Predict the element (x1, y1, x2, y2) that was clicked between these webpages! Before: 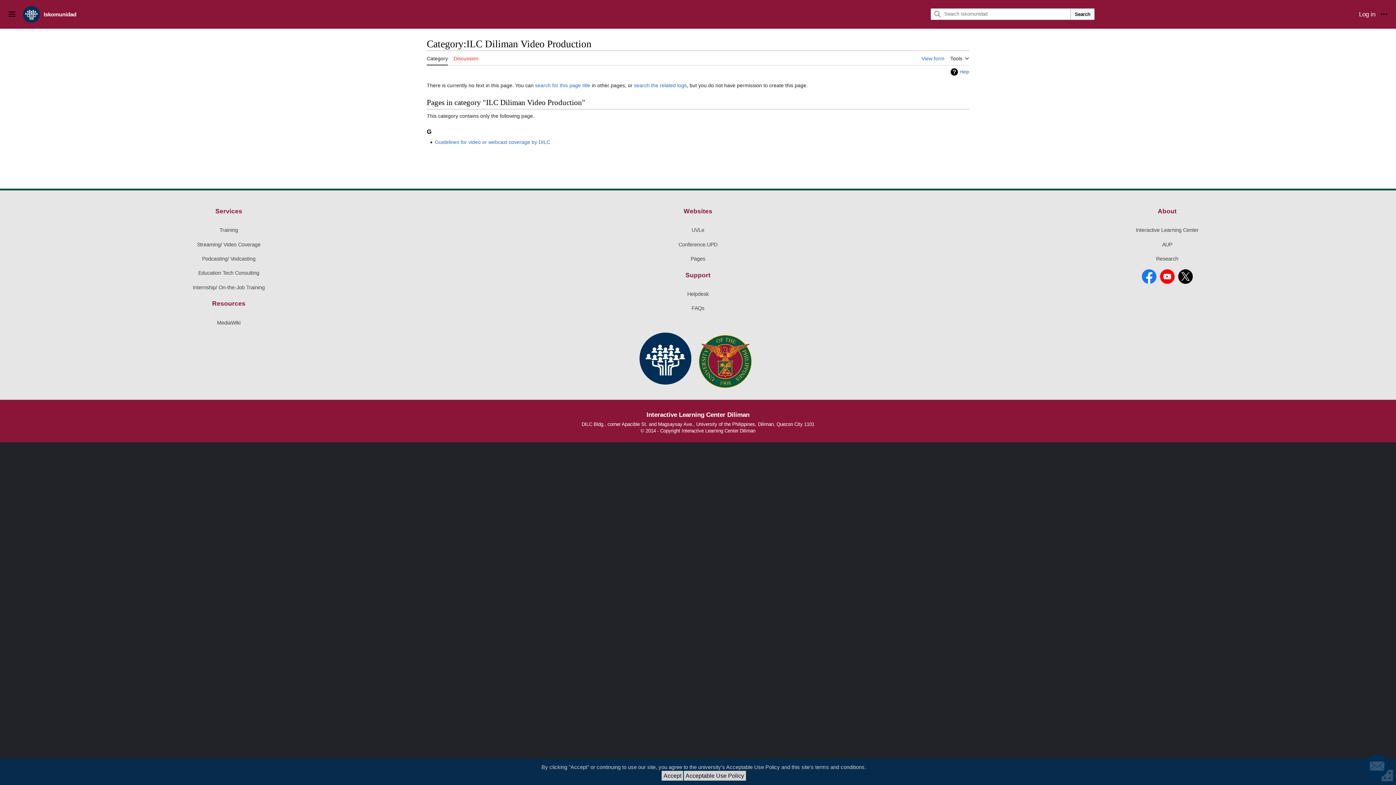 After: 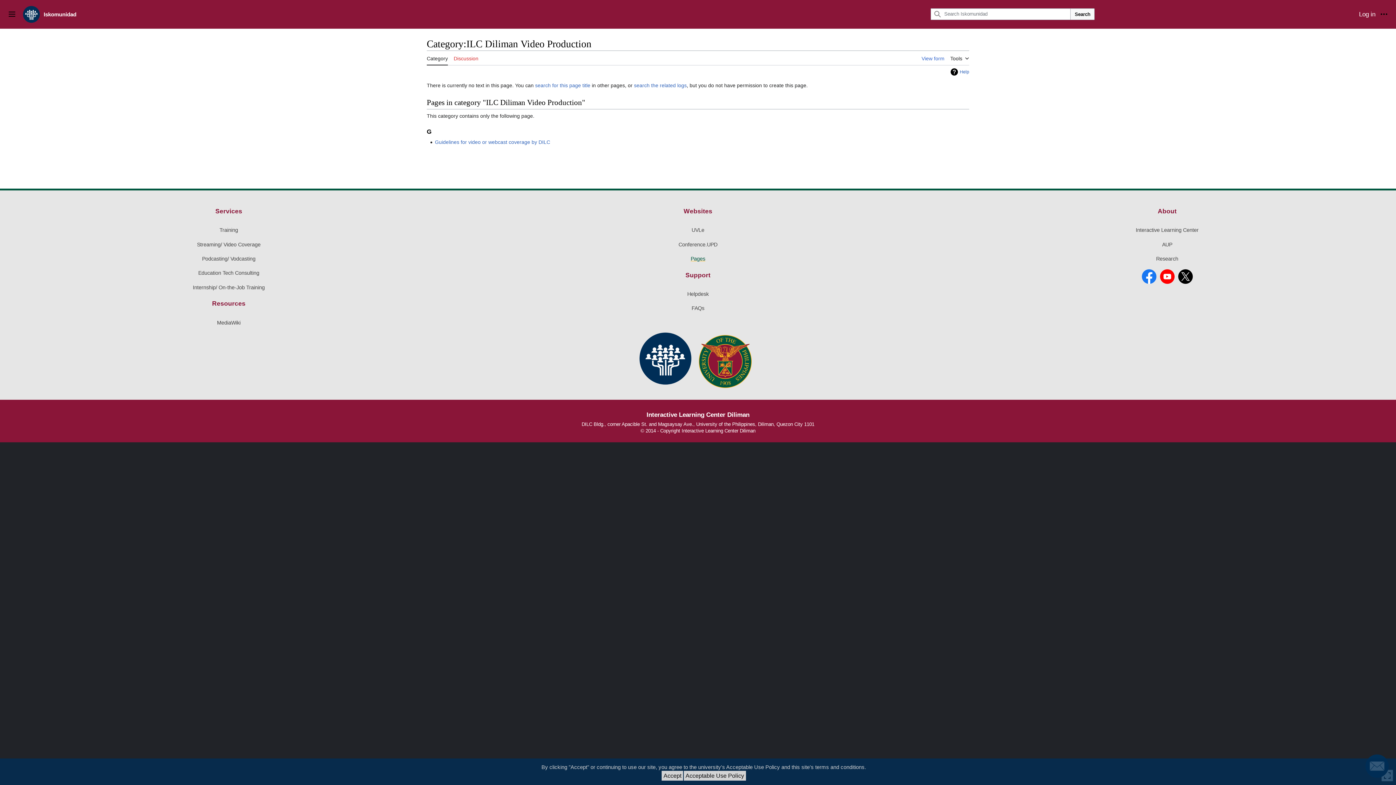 Action: label: Pages bbox: (690, 255, 705, 262)